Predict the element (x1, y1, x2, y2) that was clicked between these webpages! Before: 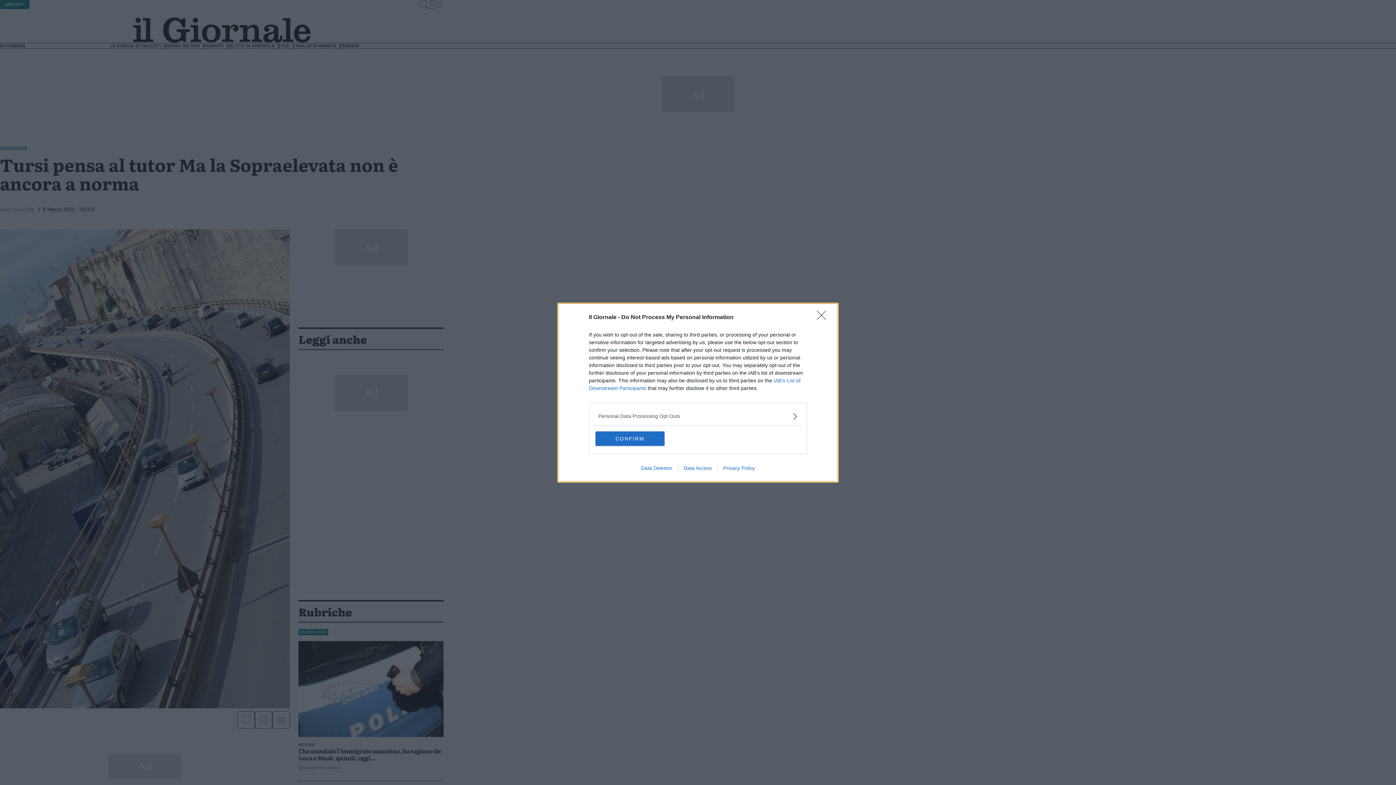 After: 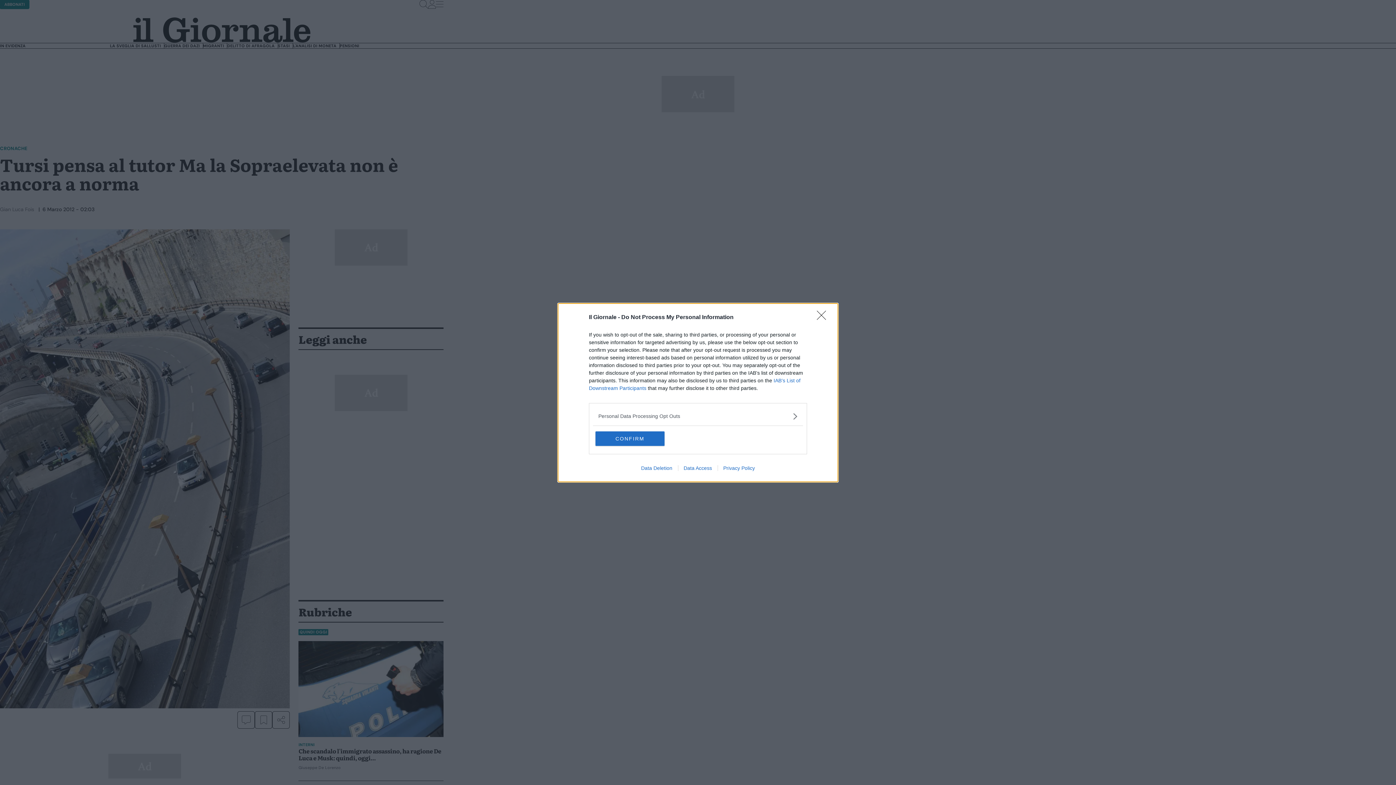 Action: label: Data Deletion bbox: (635, 465, 678, 471)